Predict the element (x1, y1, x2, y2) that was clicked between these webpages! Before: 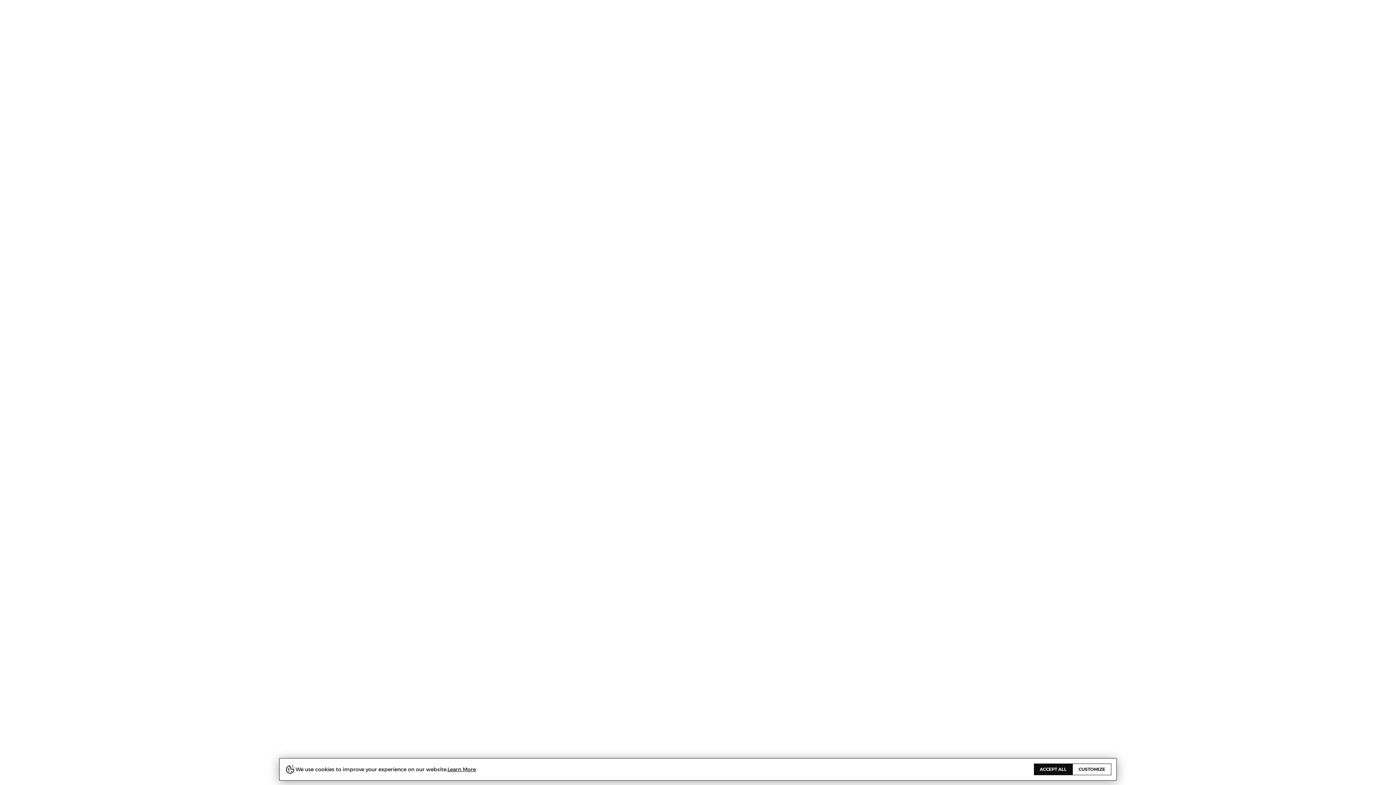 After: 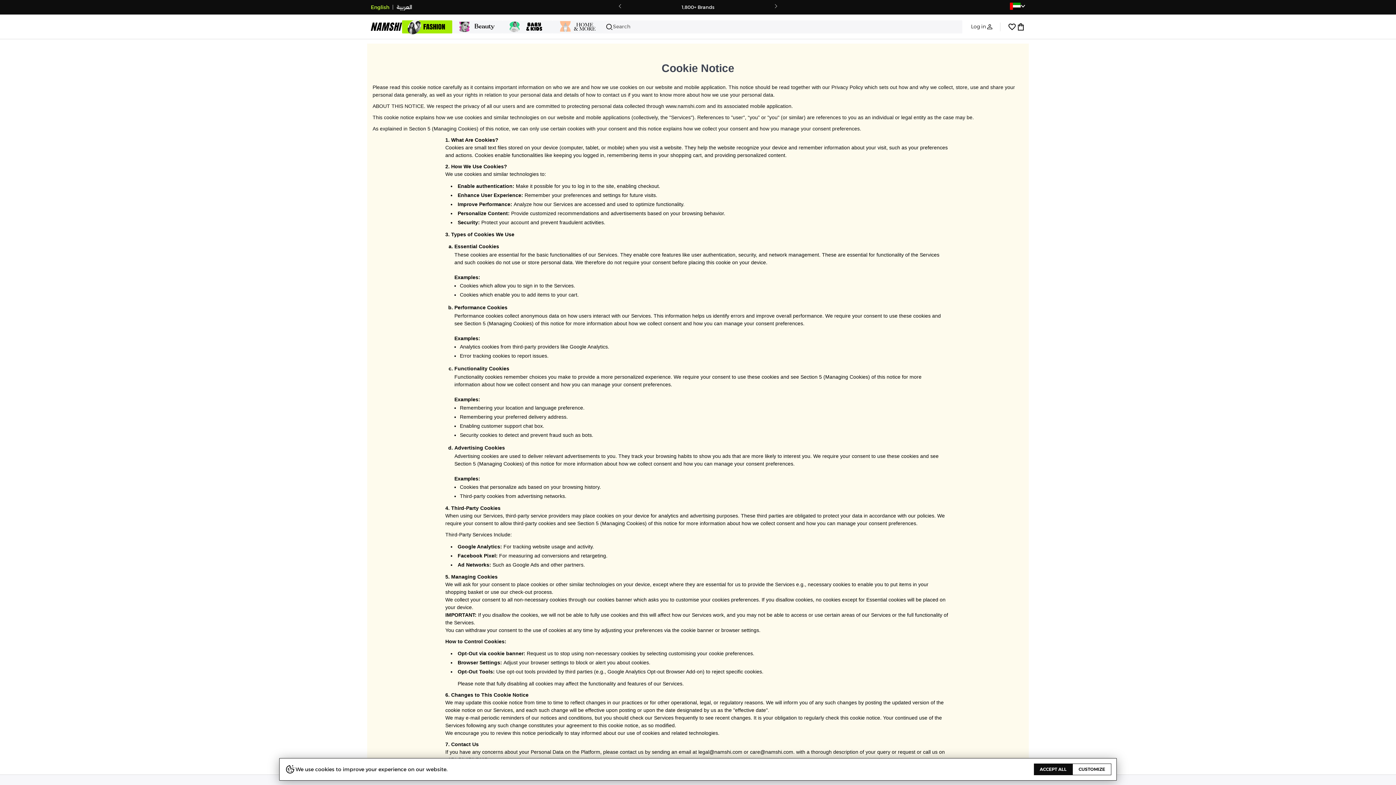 Action: bbox: (447, 764, 476, 775) label: Learn More